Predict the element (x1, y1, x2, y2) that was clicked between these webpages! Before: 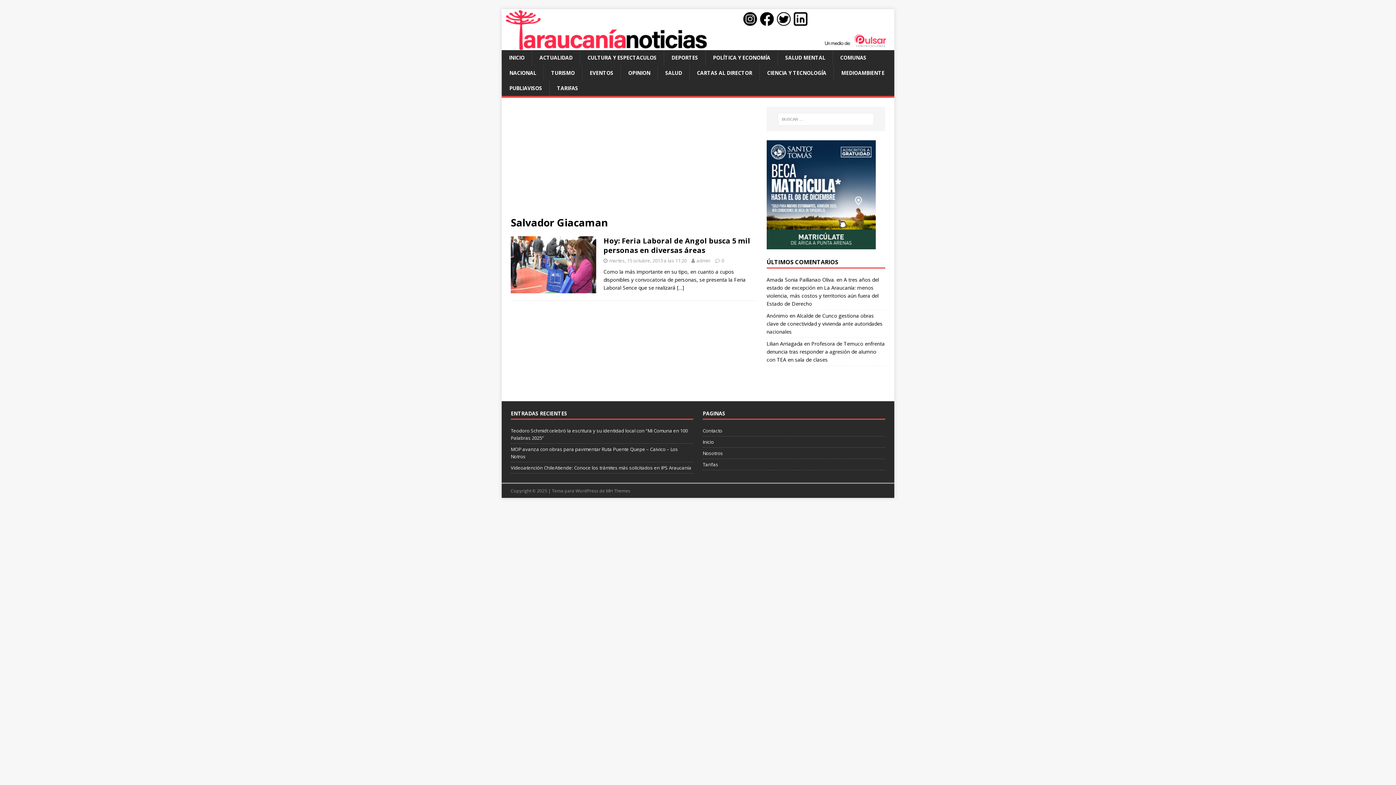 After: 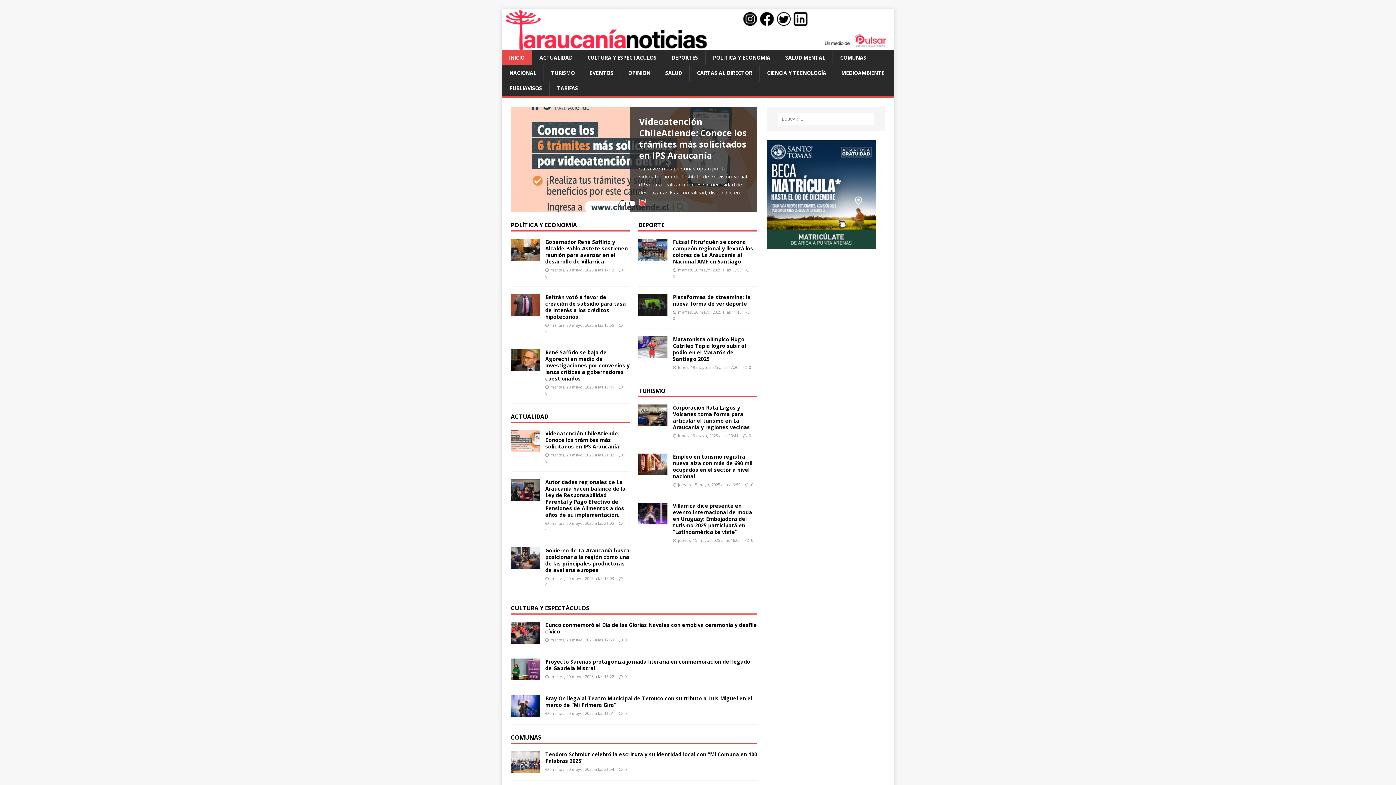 Action: bbox: (501, 50, 532, 65) label: INICIO